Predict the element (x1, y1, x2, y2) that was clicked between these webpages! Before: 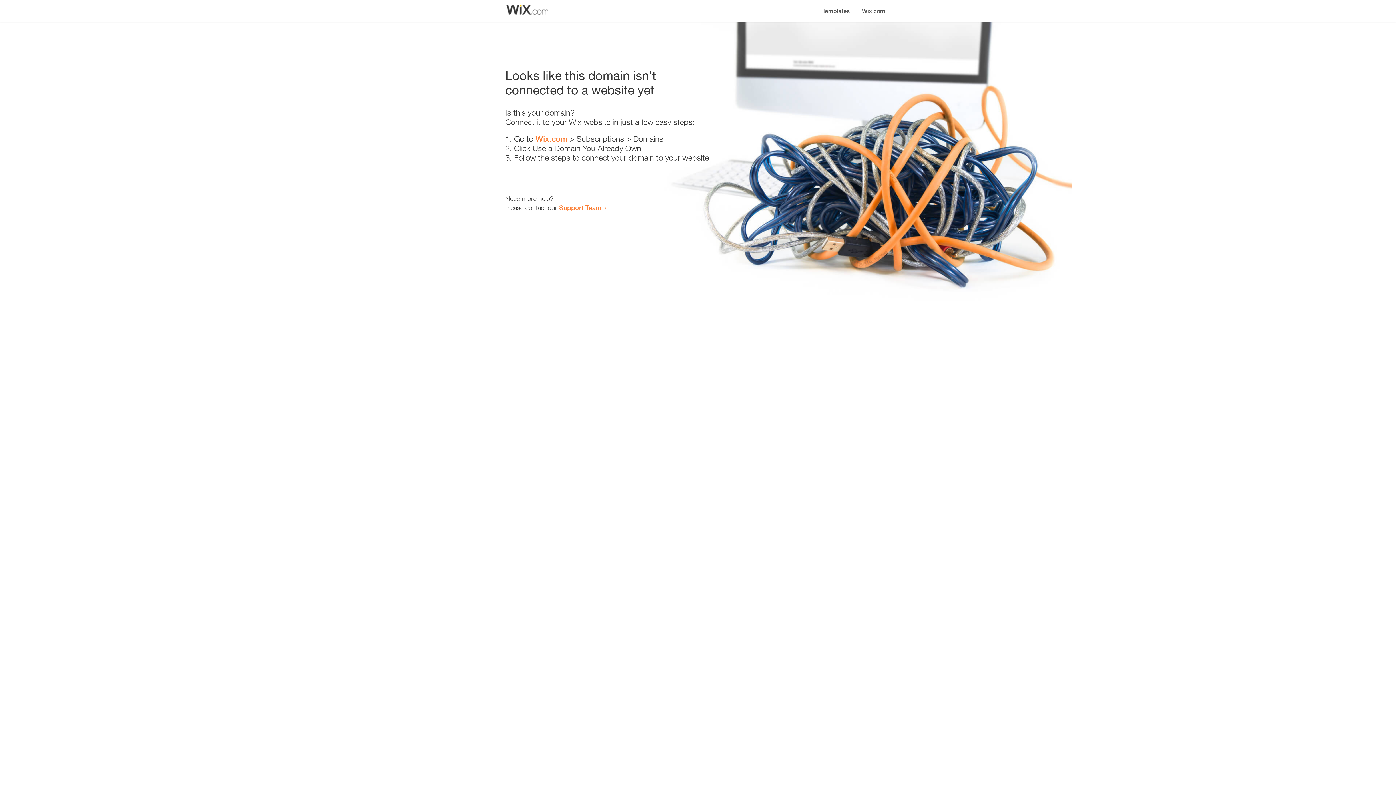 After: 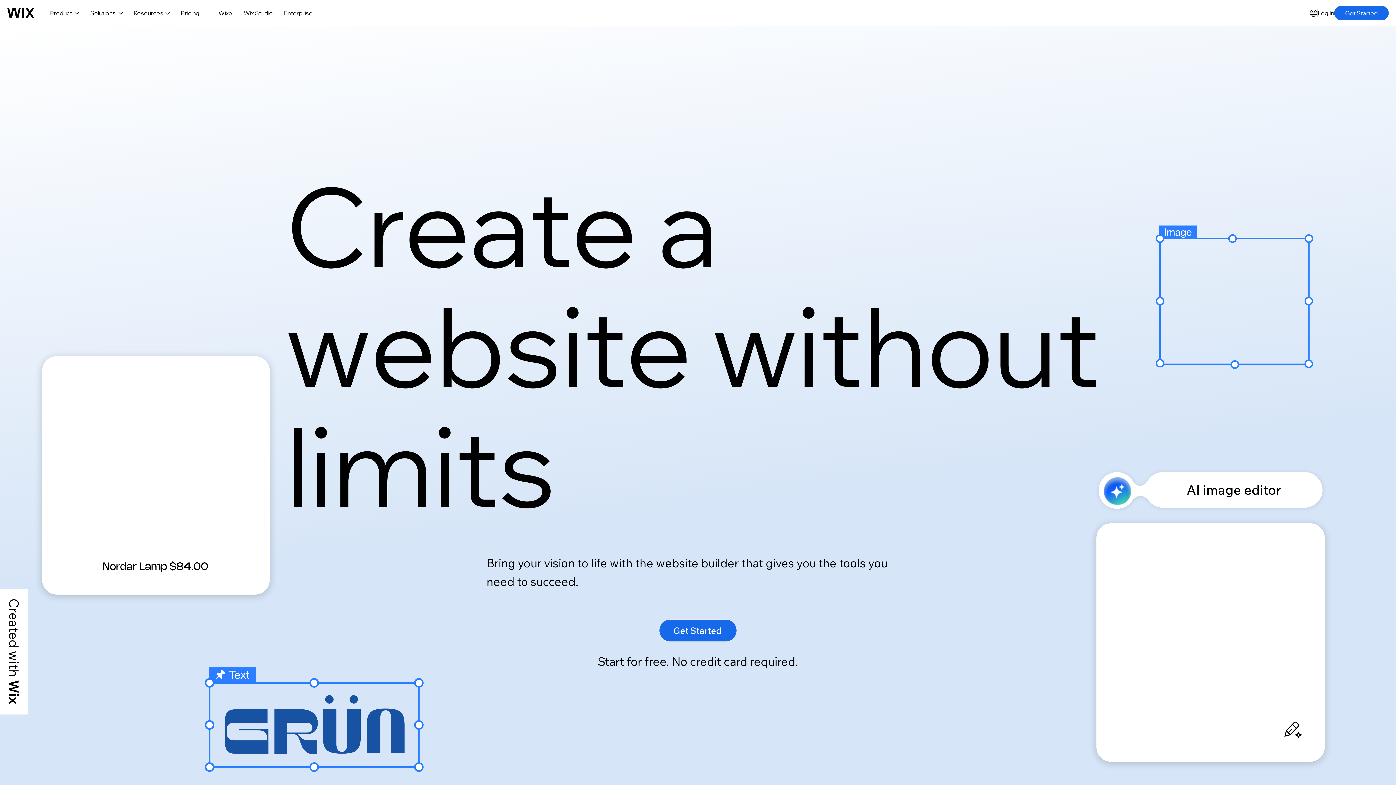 Action: bbox: (856, 0, 890, 14) label: Wix.com